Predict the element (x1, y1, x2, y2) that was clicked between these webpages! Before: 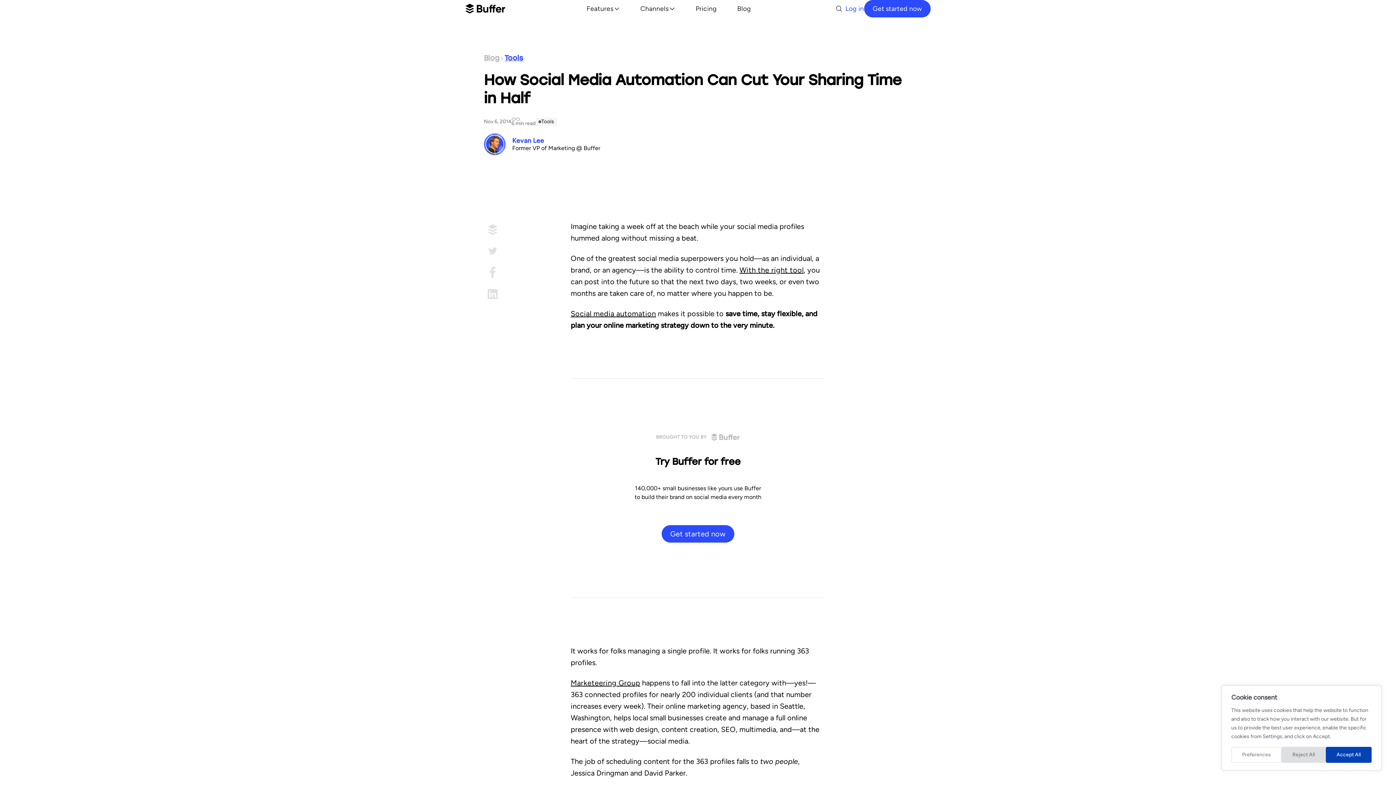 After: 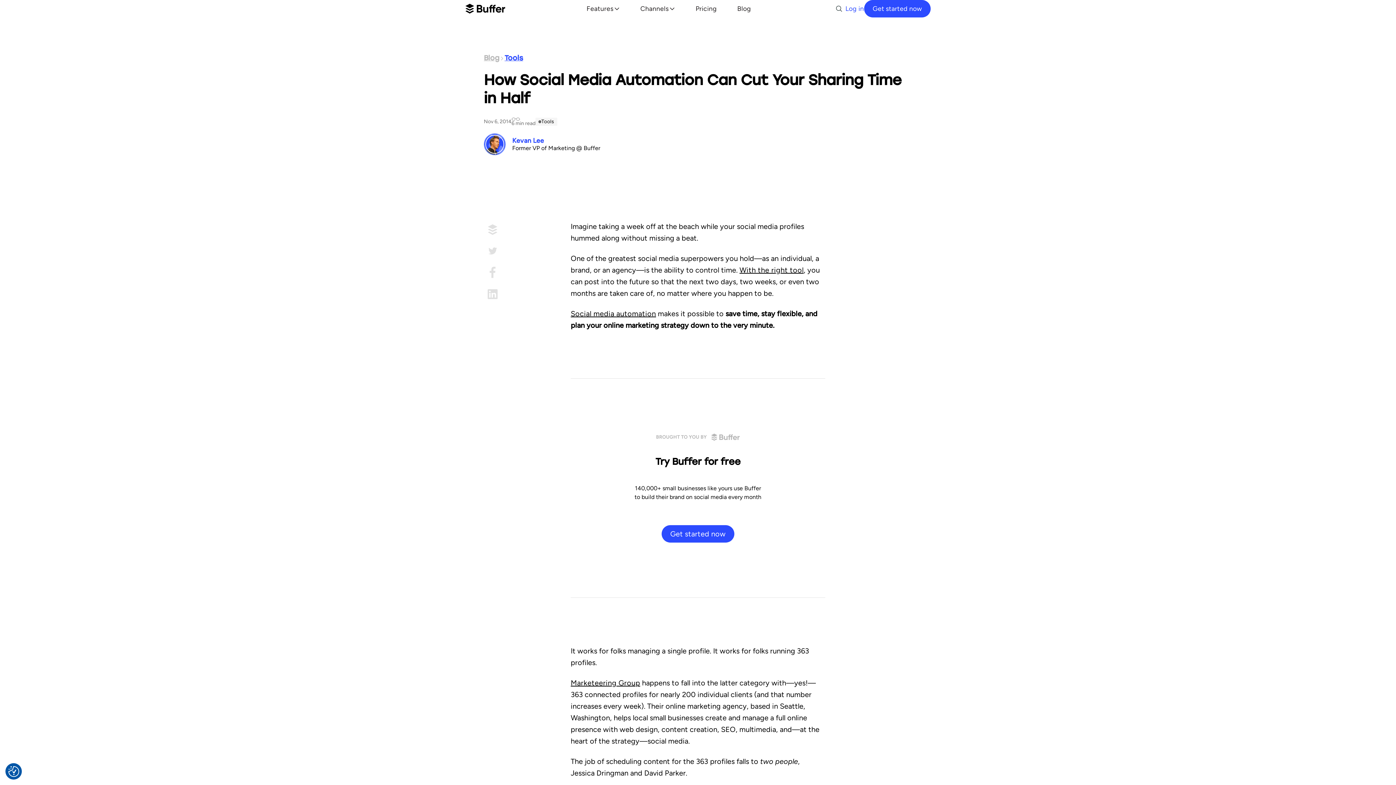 Action: label: Reject All bbox: (1281, 747, 1326, 763)